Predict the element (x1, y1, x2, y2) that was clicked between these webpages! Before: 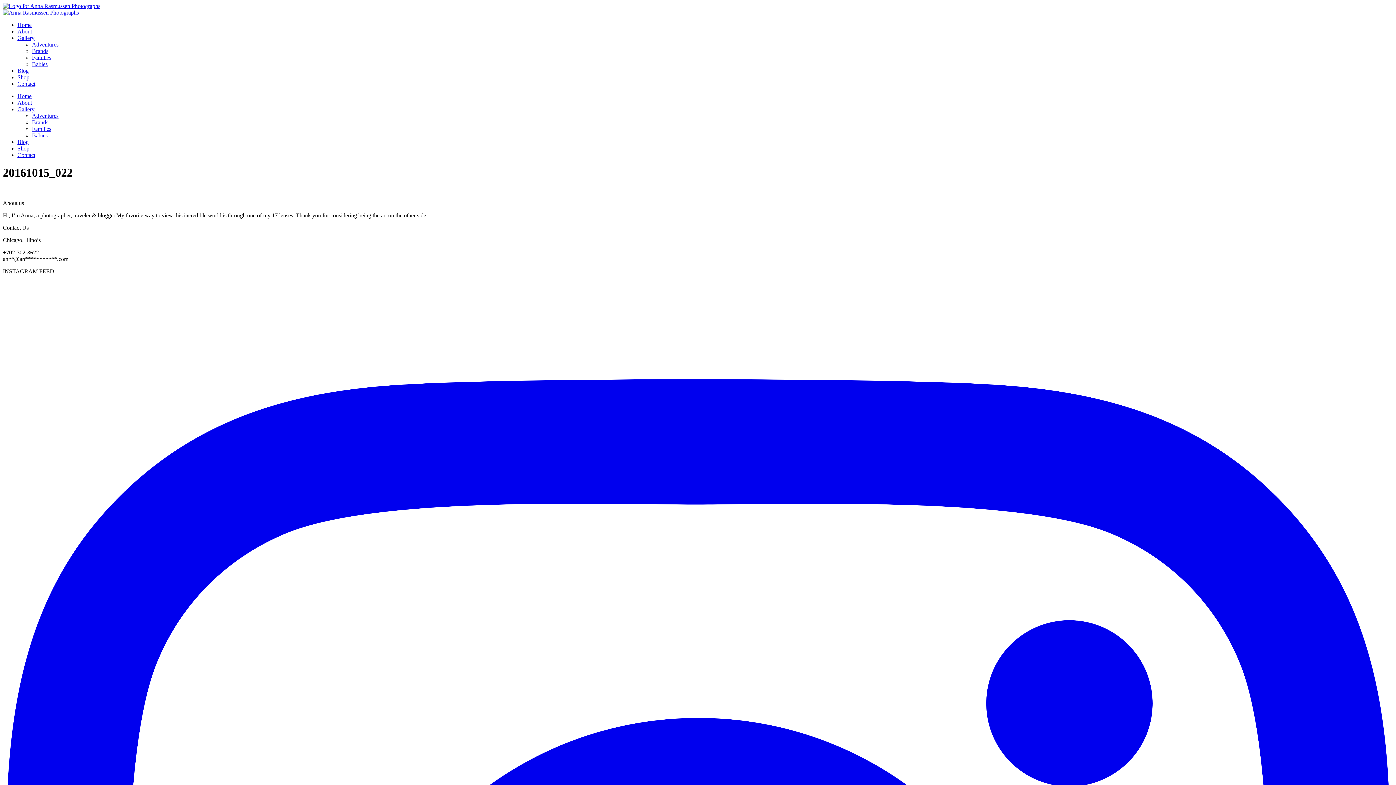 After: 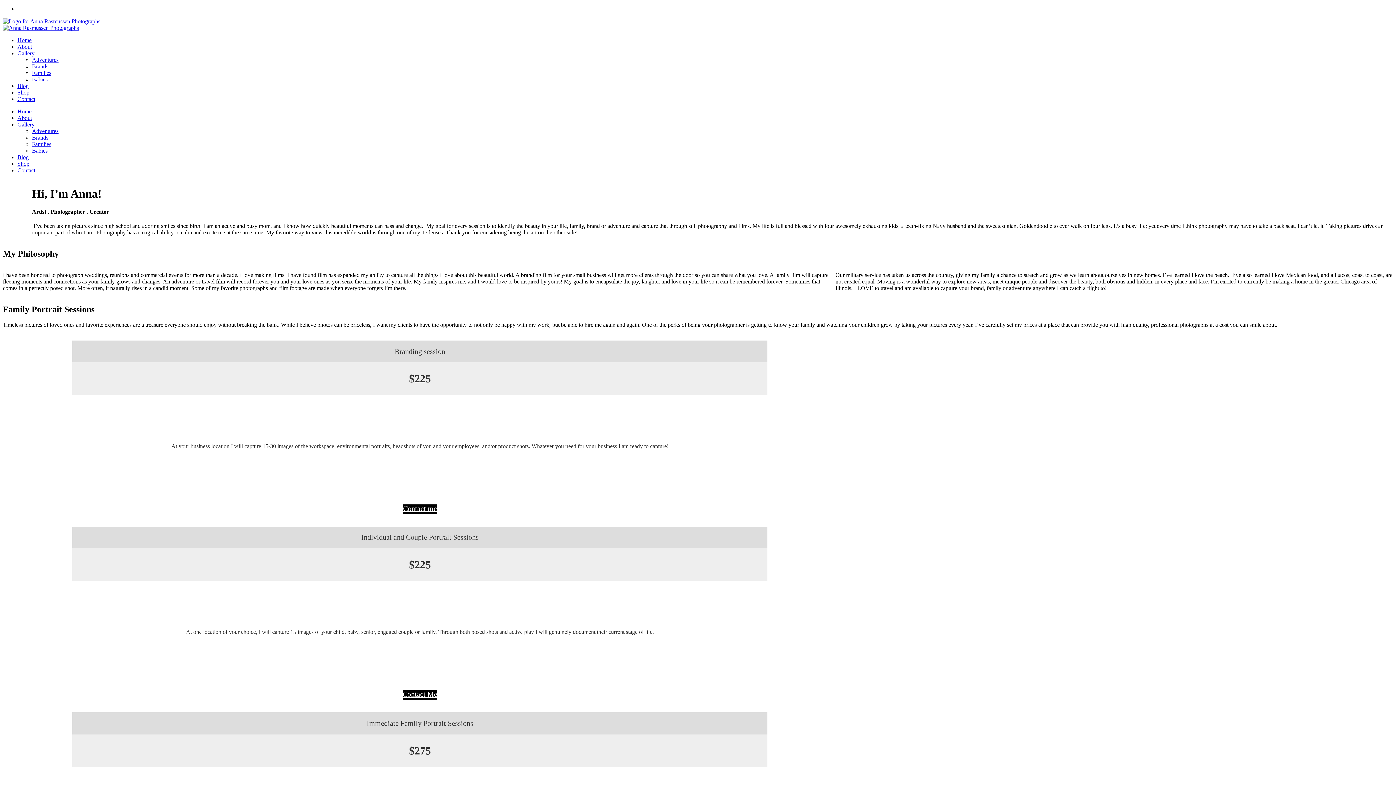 Action: bbox: (17, 99, 32, 105) label: About